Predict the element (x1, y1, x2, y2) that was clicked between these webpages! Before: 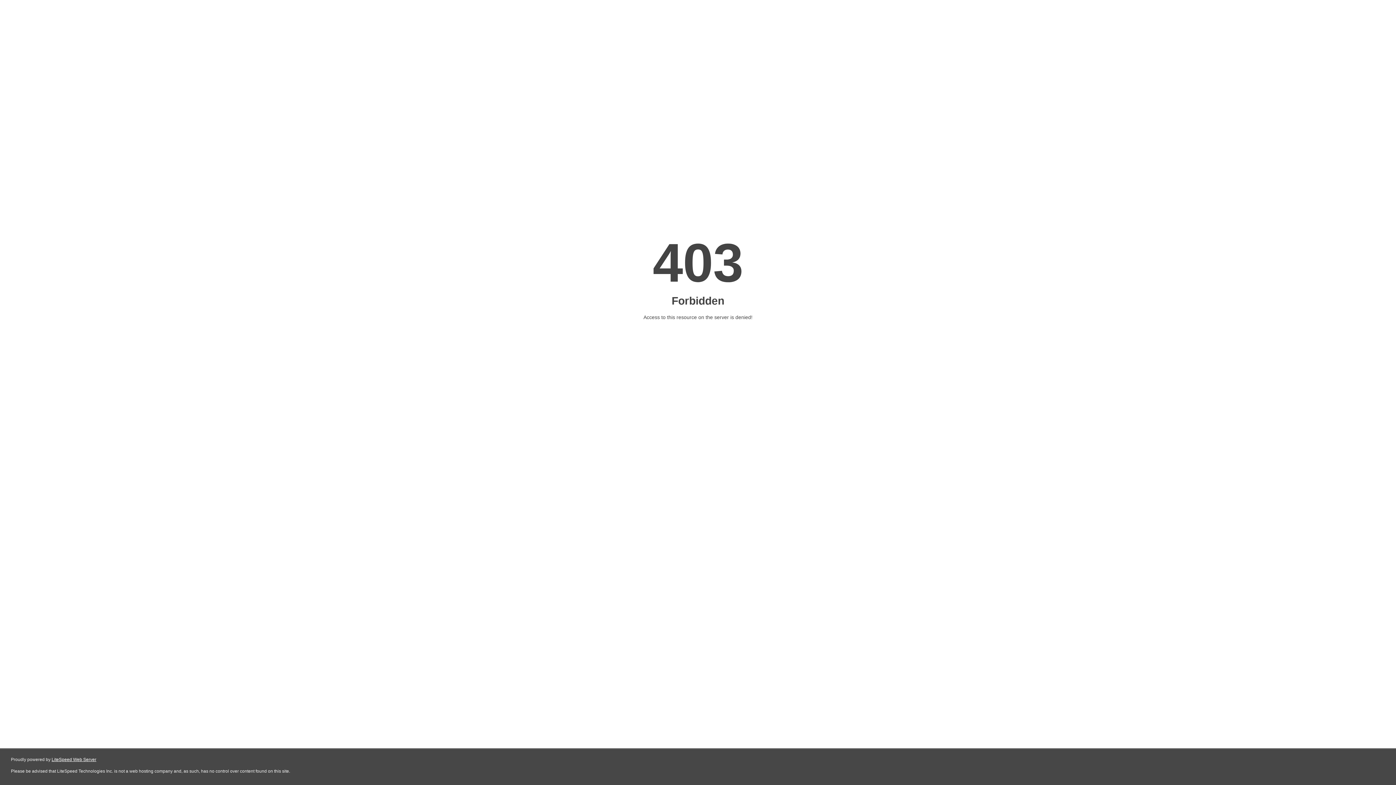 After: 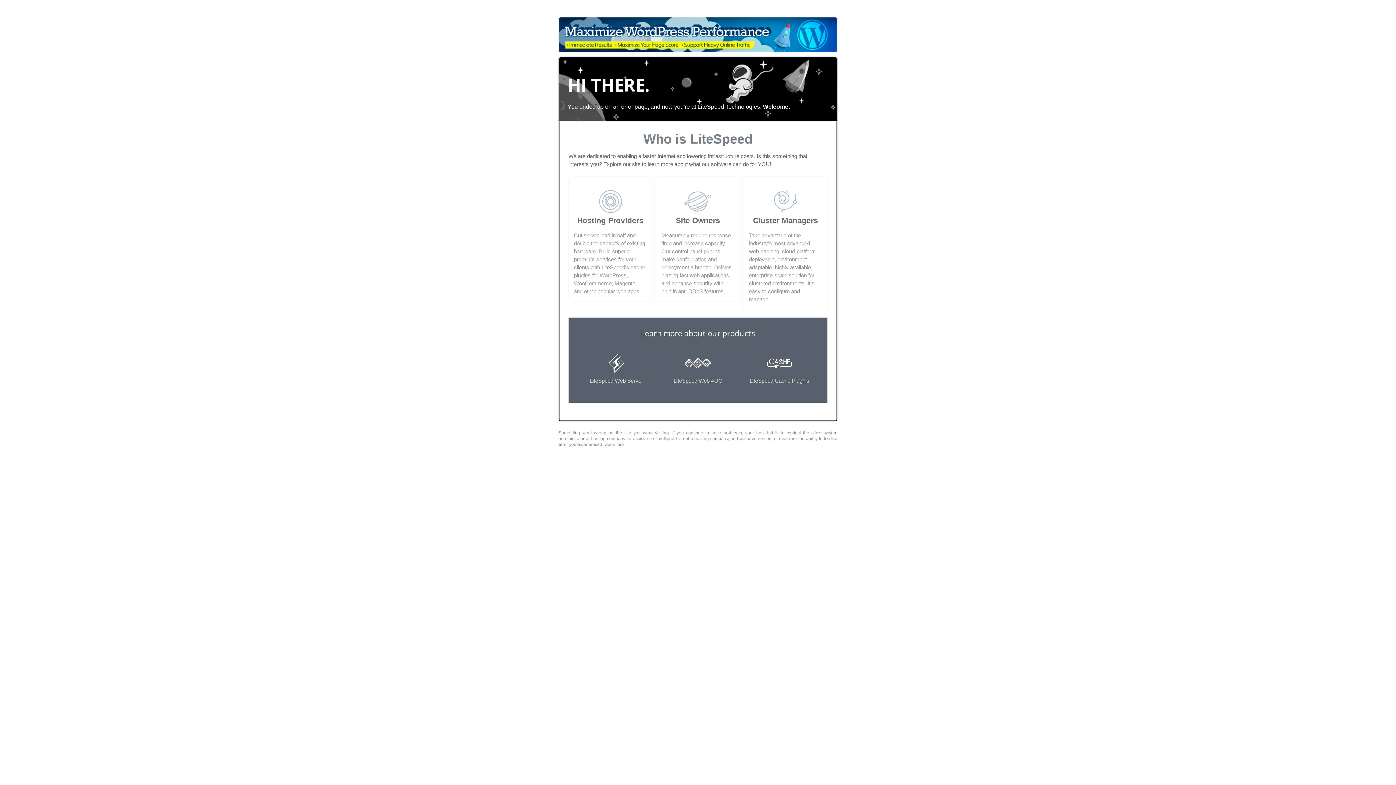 Action: bbox: (51, 757, 96, 762) label: LiteSpeed Web Server